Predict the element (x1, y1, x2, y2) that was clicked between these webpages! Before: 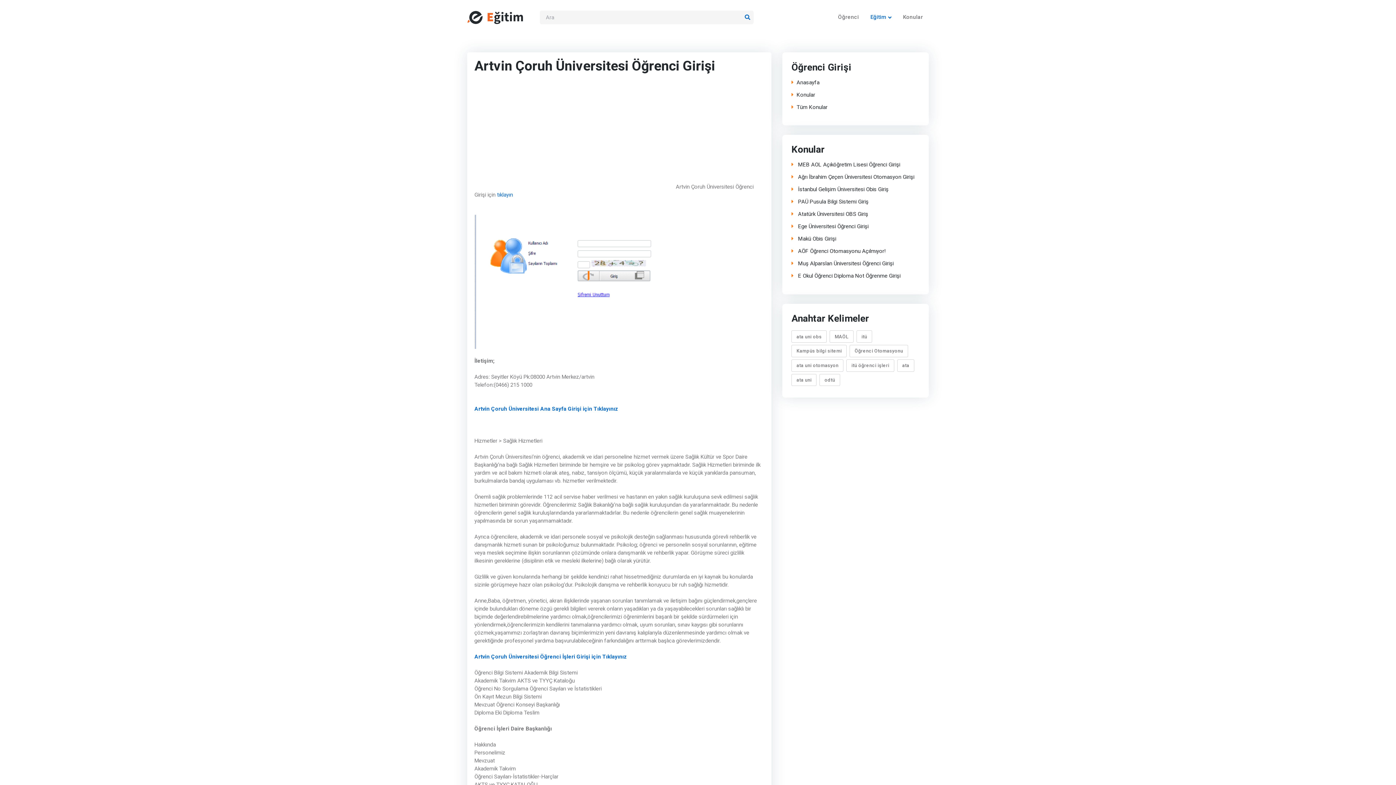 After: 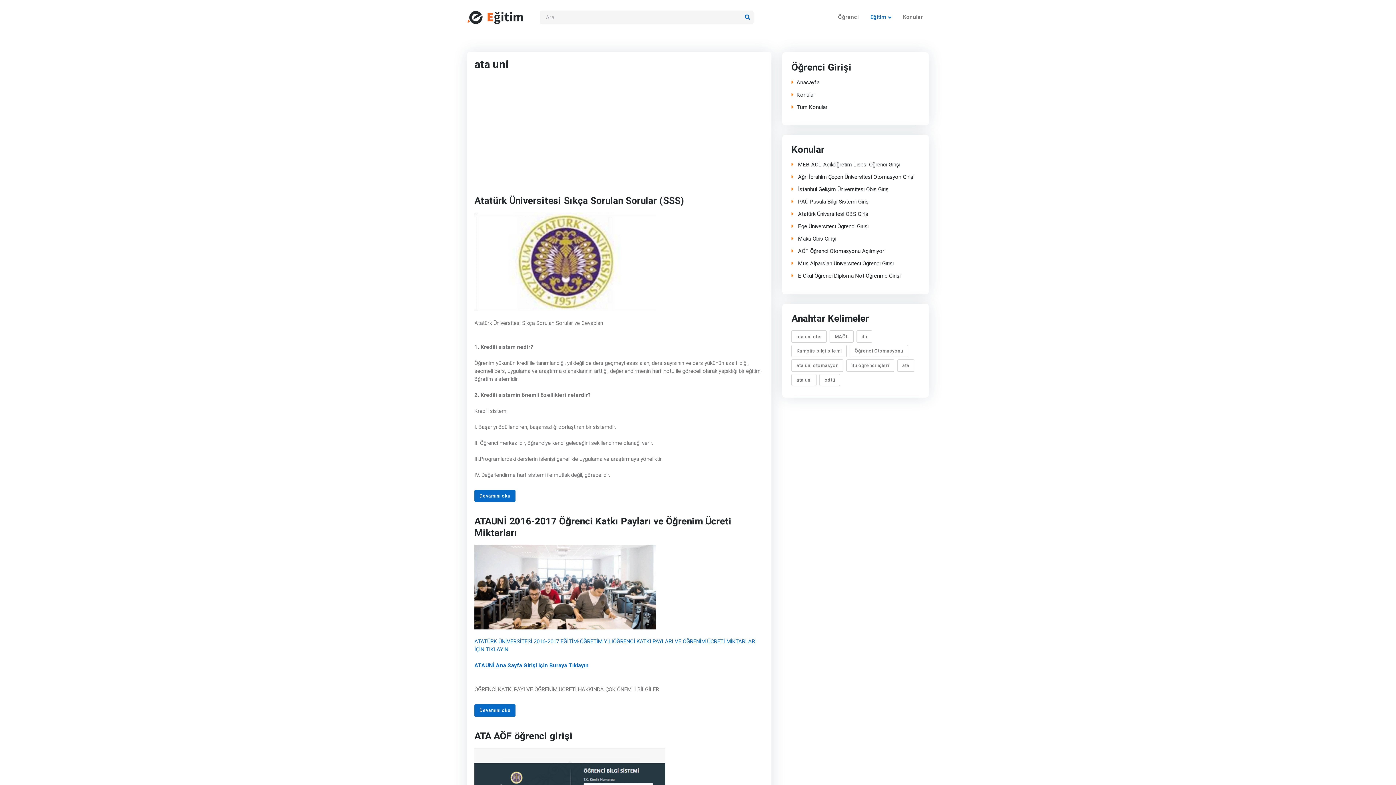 Action: label: ata uni bbox: (791, 374, 816, 386)